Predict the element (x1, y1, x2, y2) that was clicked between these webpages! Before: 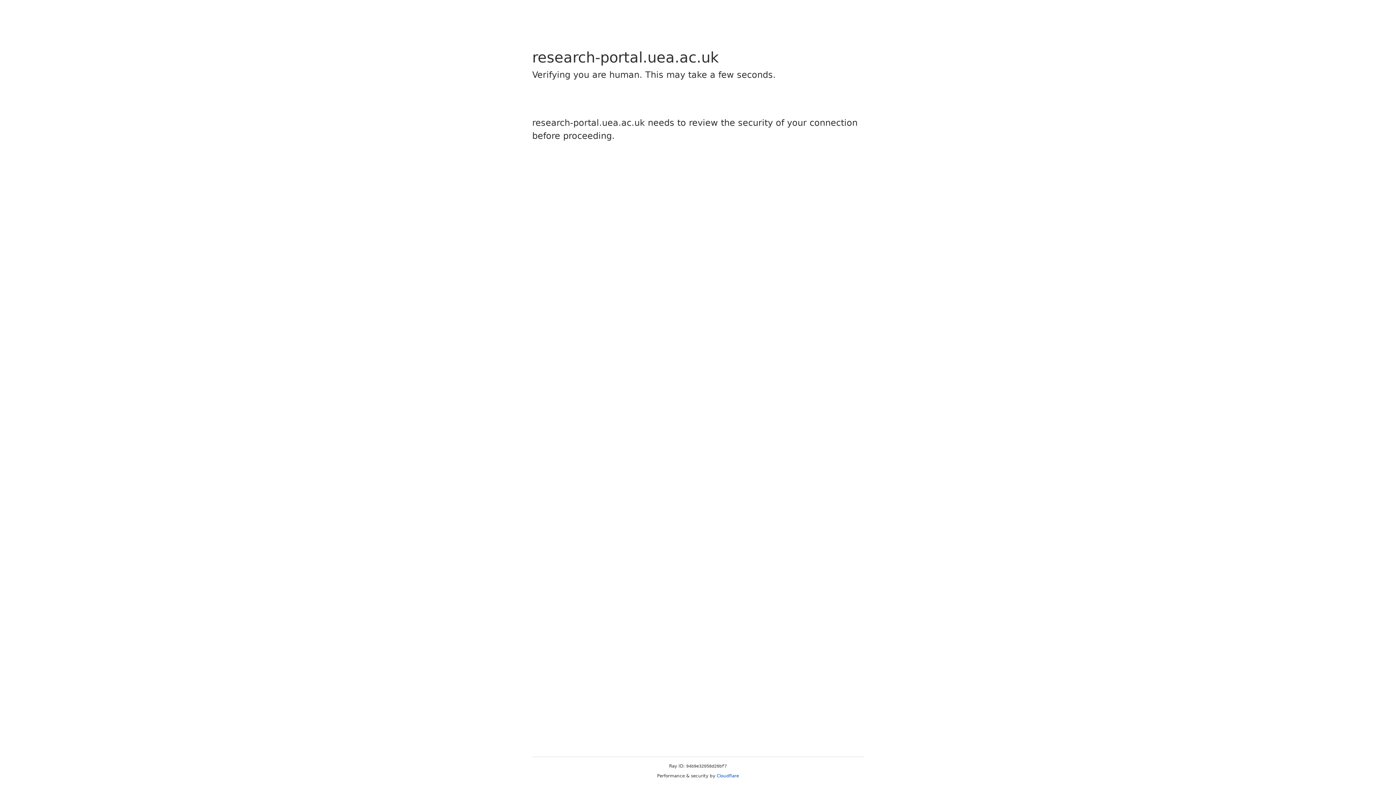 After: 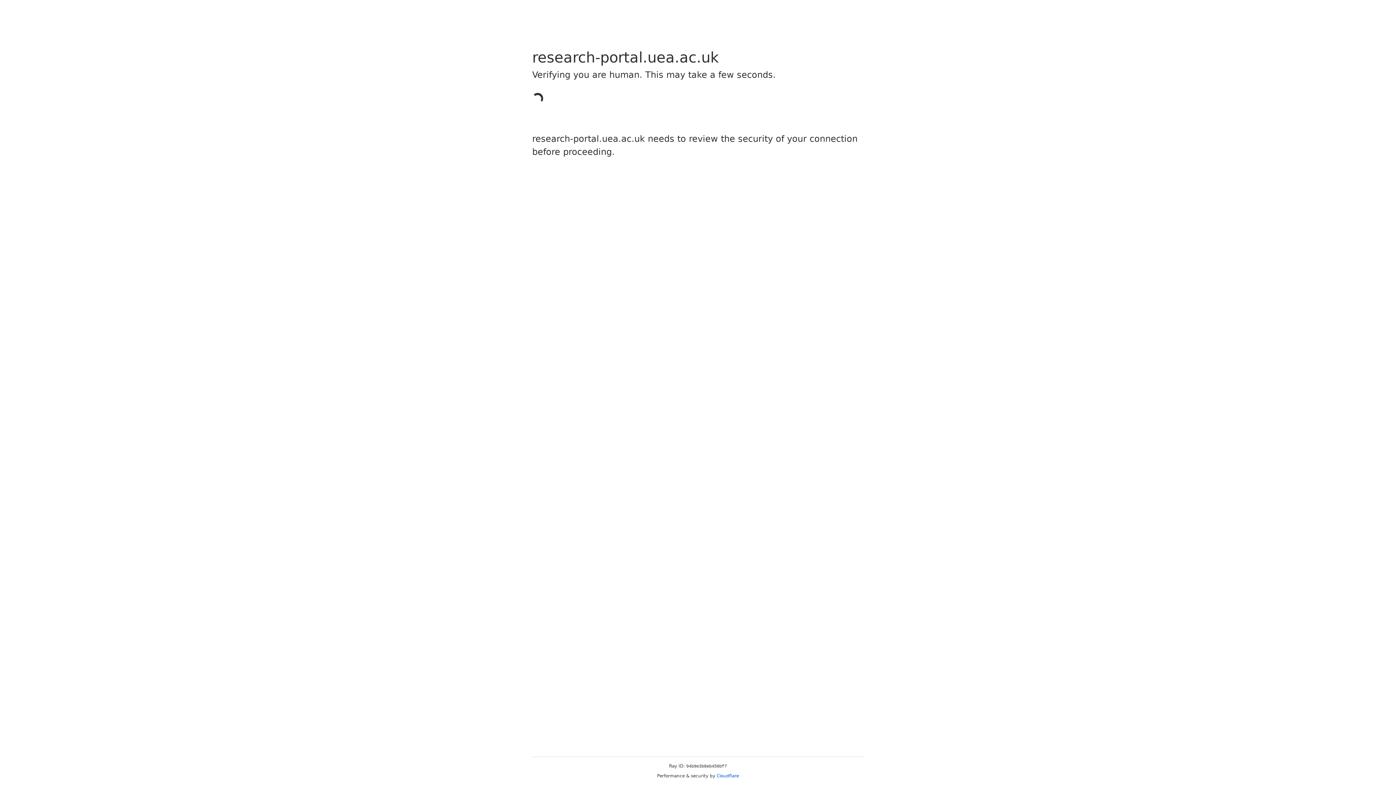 Action: label: Cloudflare bbox: (716, 773, 739, 778)